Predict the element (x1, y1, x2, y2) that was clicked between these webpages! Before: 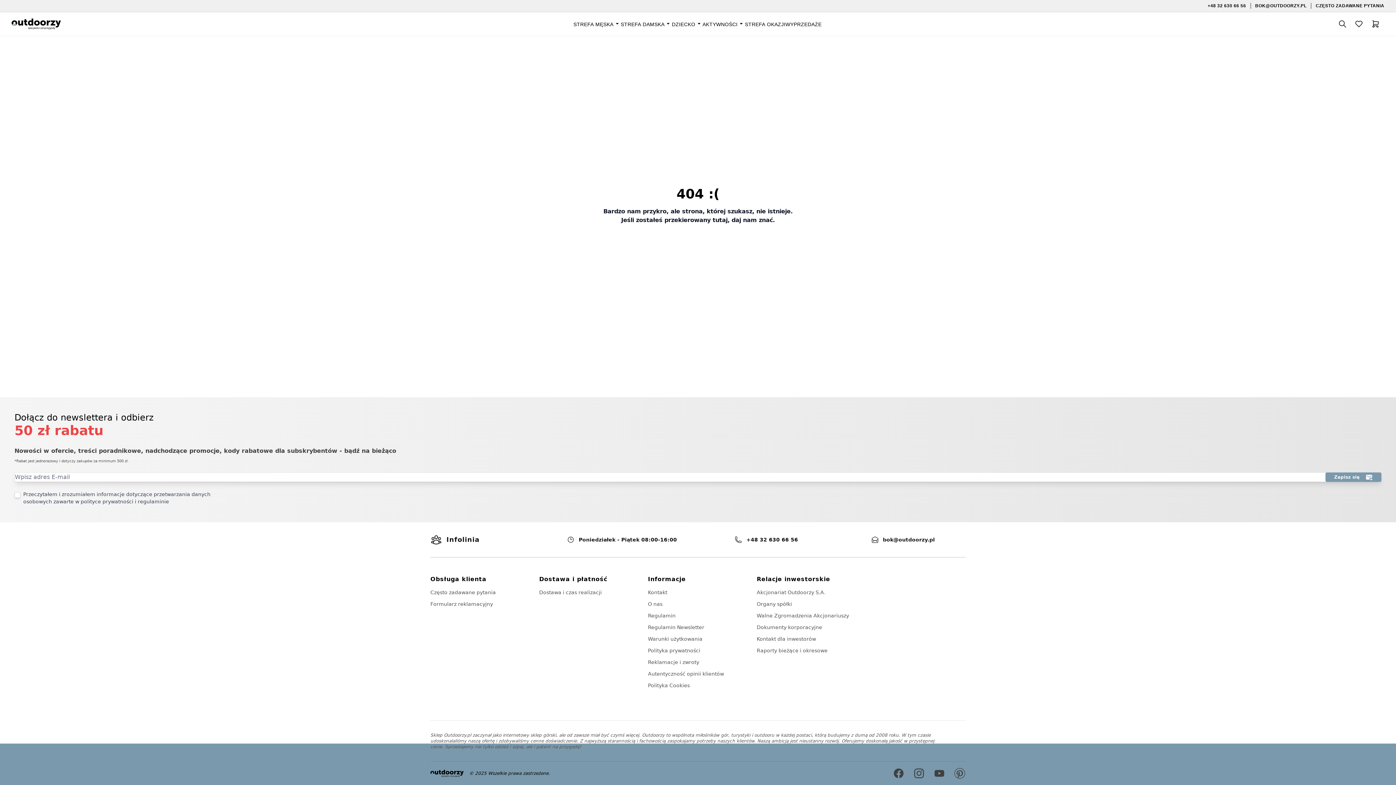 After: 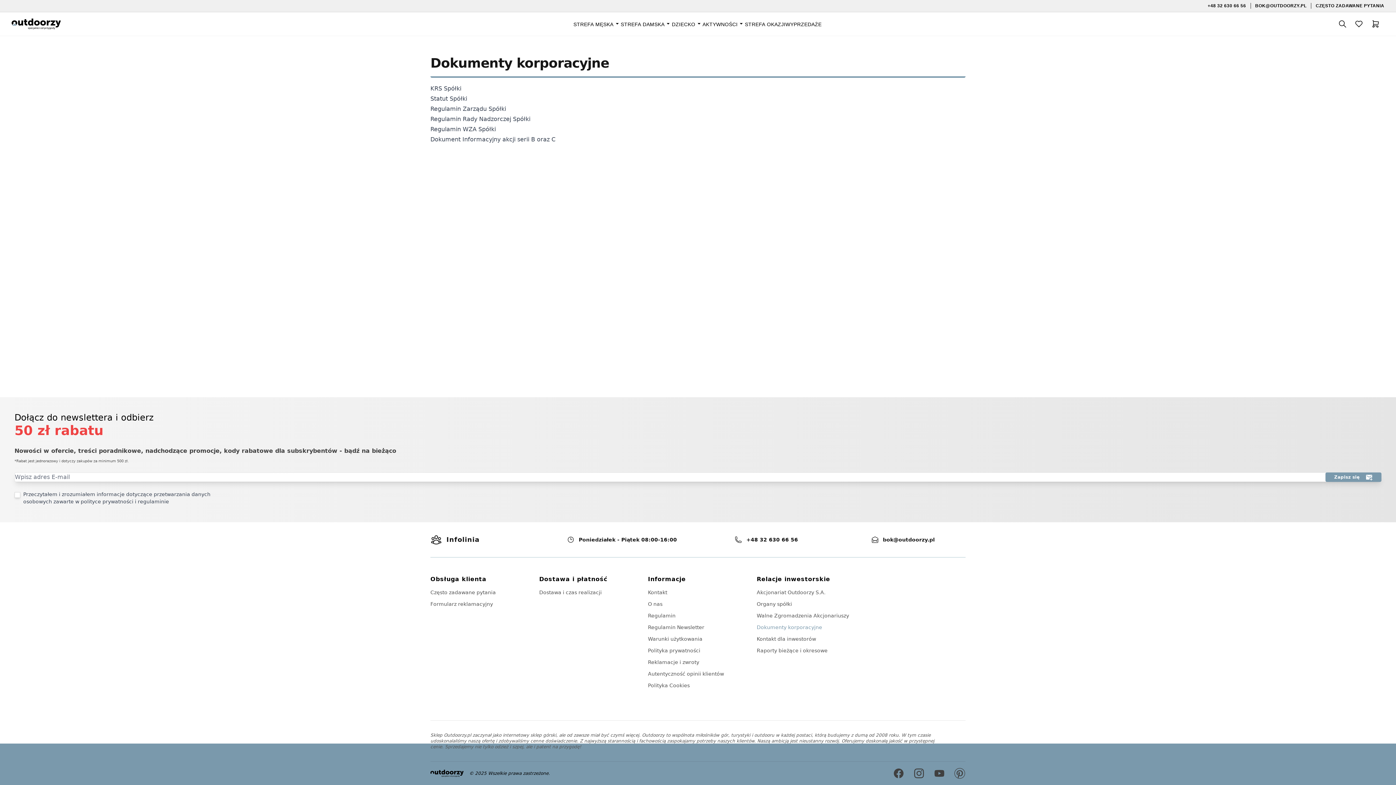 Action: label: Dokumenty korporacyjne bbox: (756, 624, 822, 630)